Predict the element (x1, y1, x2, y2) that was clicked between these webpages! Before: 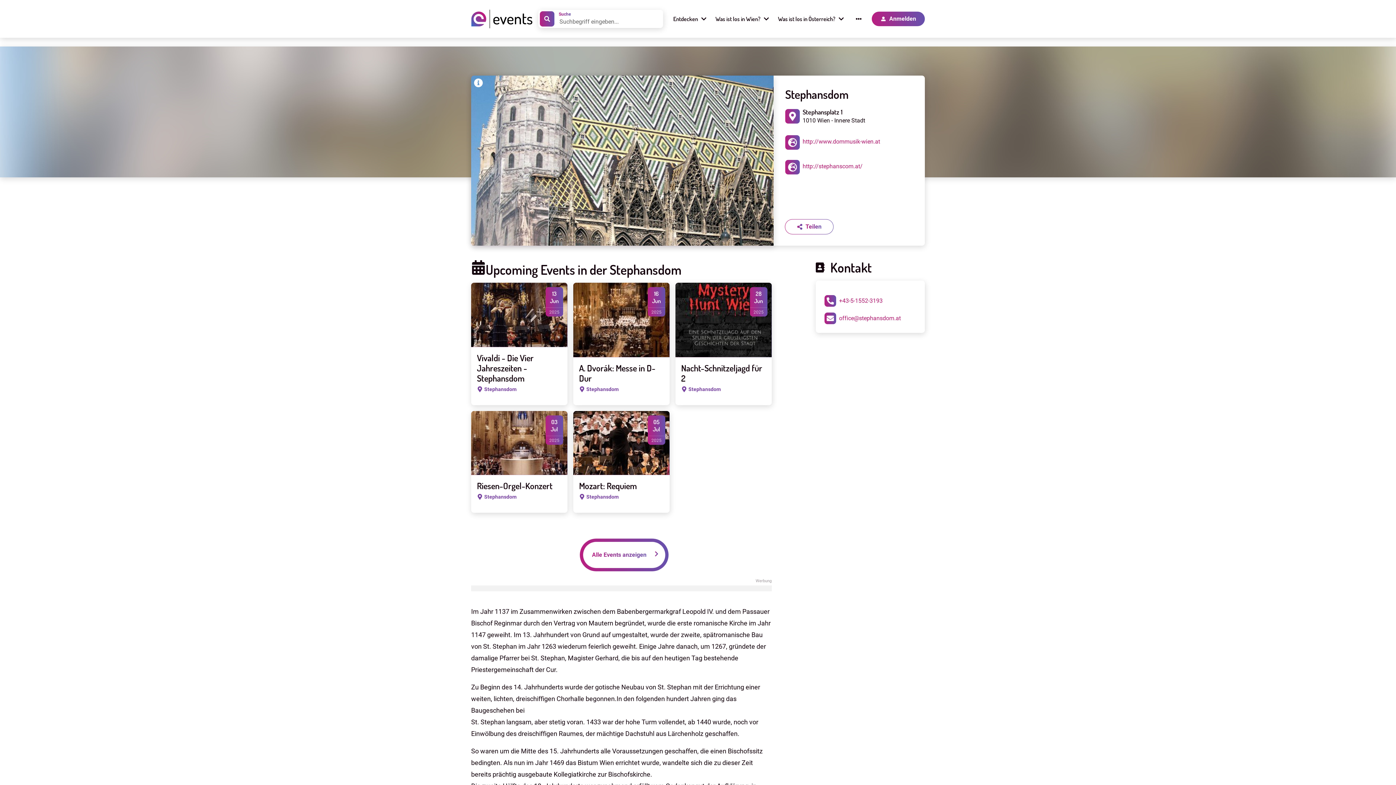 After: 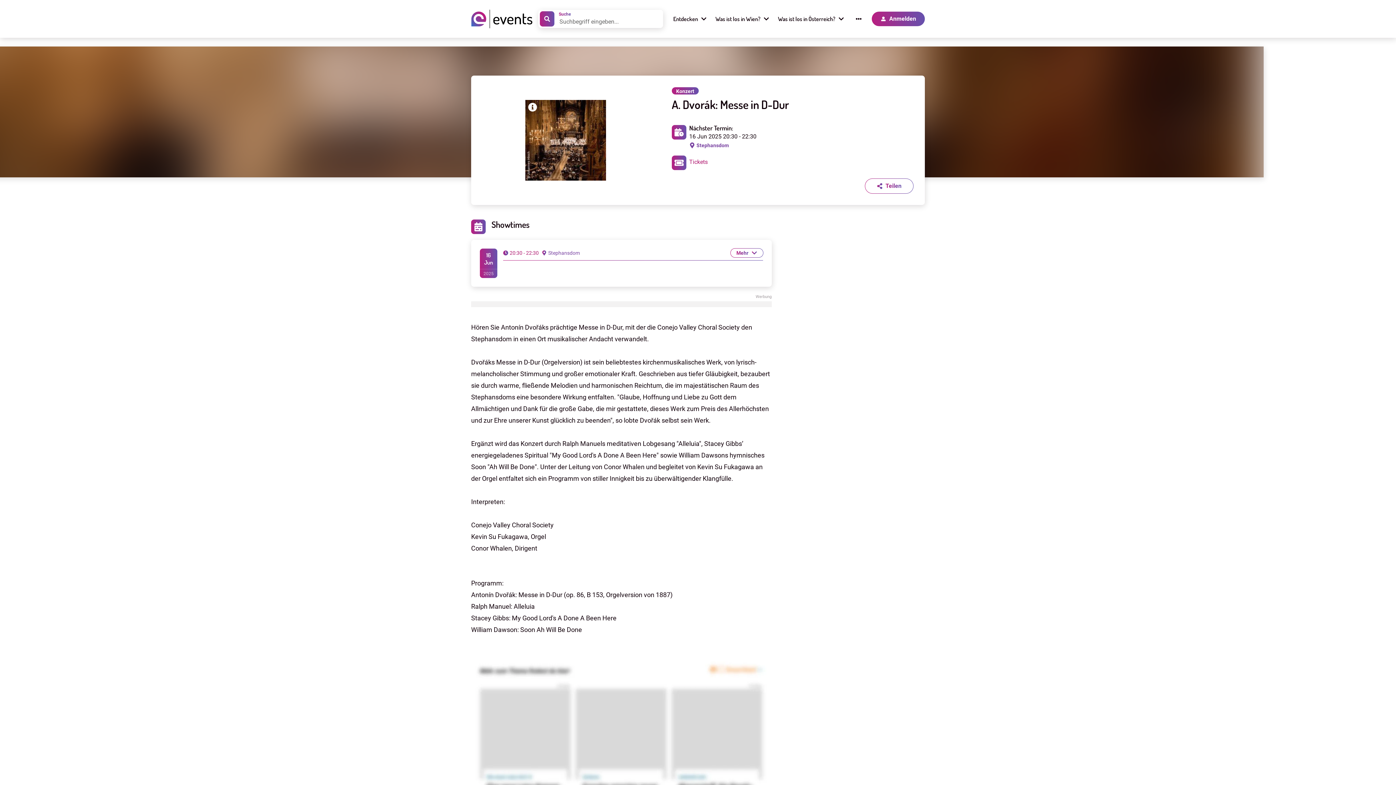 Action: bbox: (573, 282, 669, 357)